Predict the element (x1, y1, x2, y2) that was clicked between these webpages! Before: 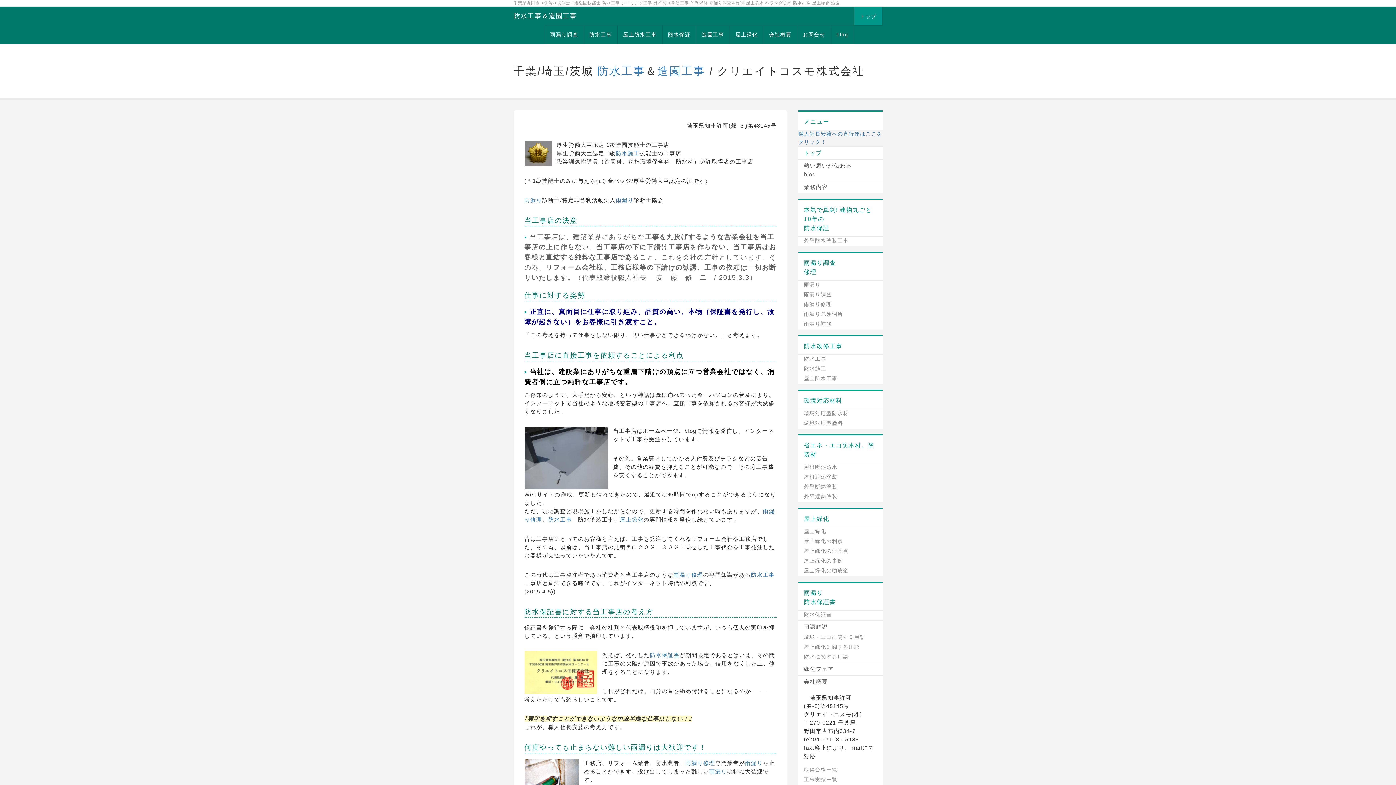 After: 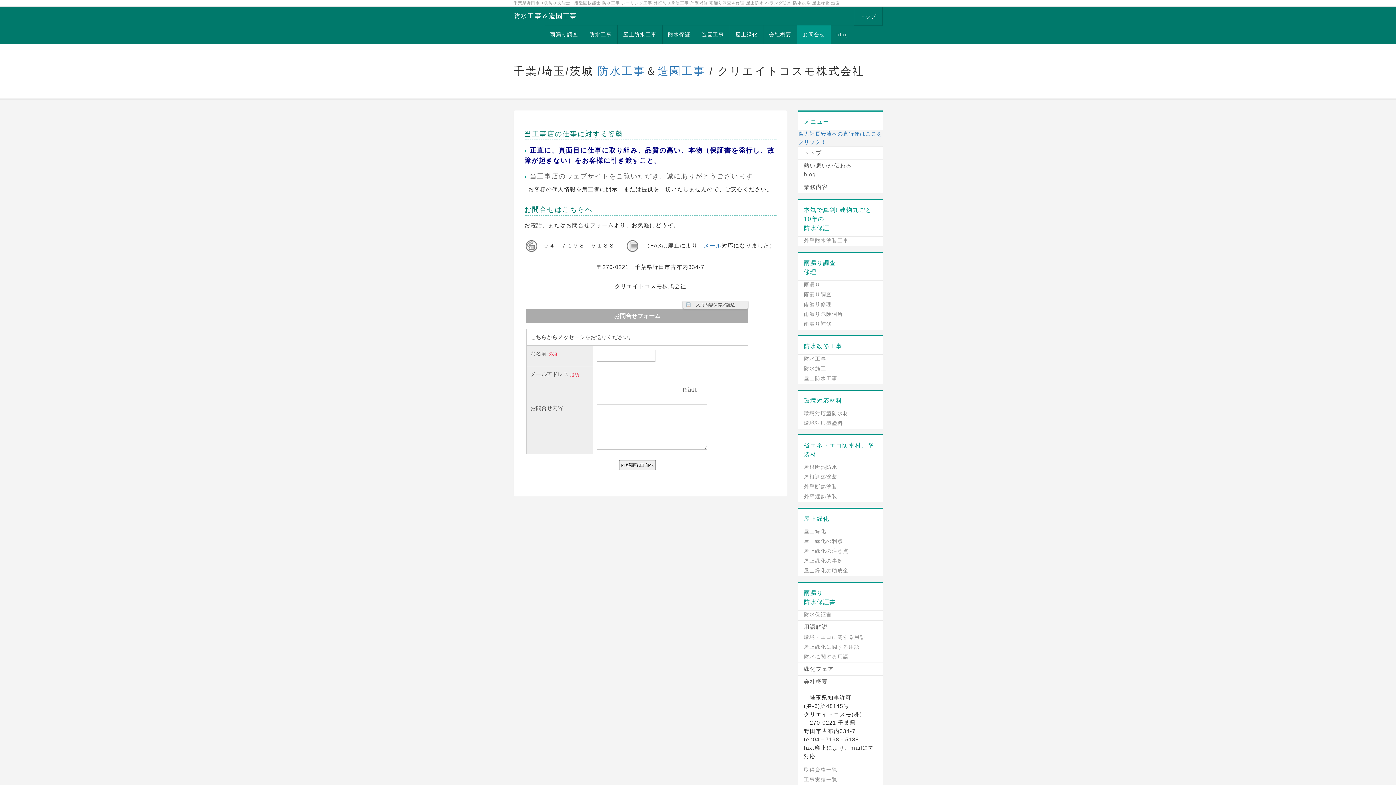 Action: bbox: (797, 25, 830, 43) label: お問合せ